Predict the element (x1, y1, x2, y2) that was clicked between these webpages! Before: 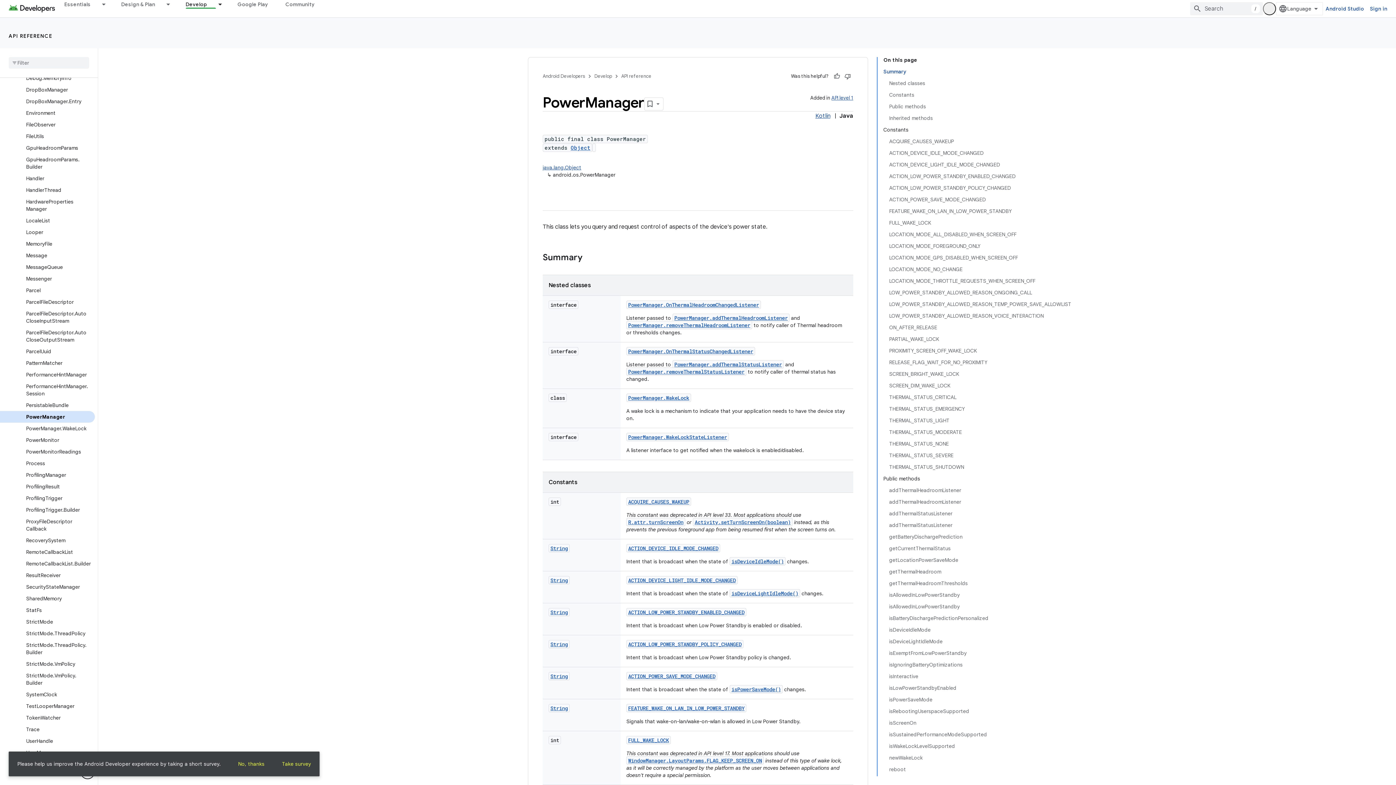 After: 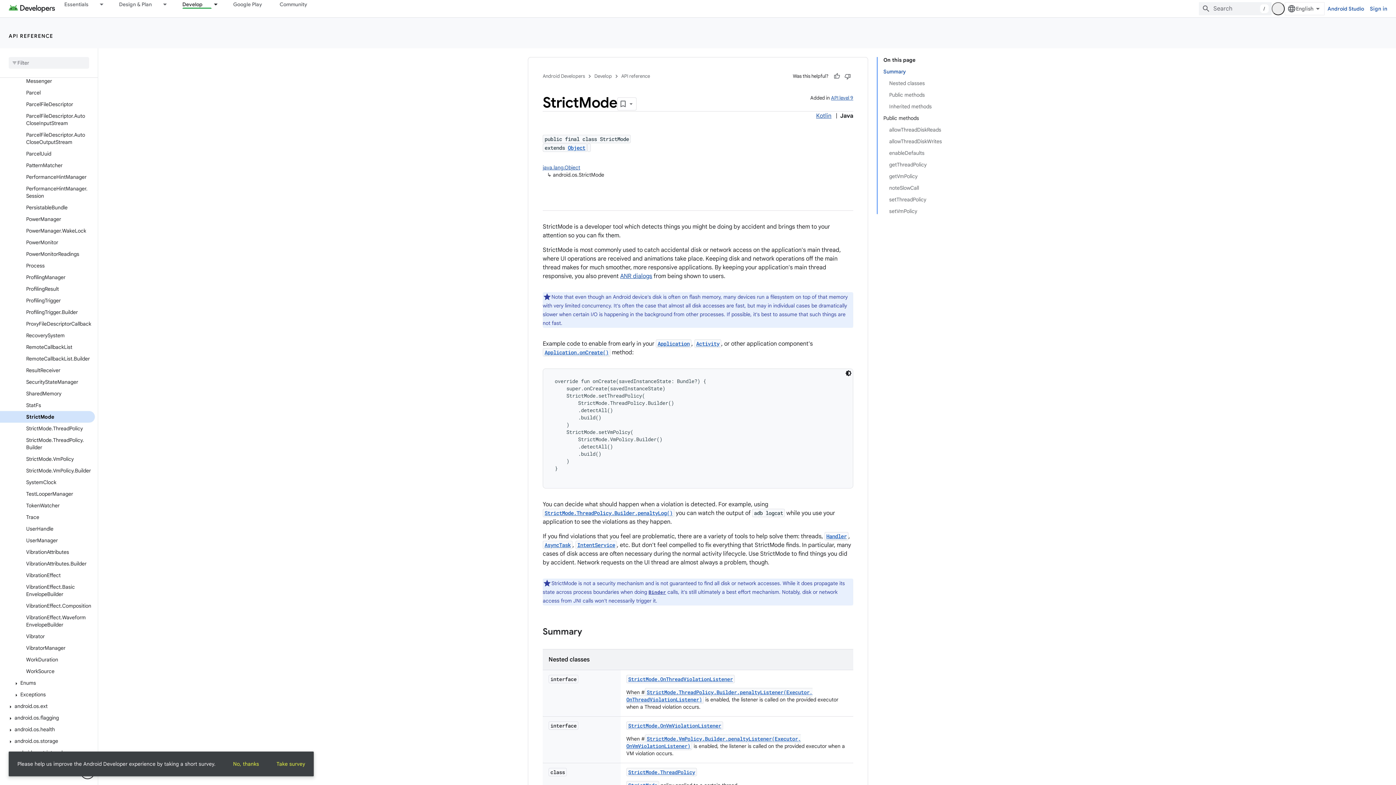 Action: label: StrictMode bbox: (0, 616, 94, 628)